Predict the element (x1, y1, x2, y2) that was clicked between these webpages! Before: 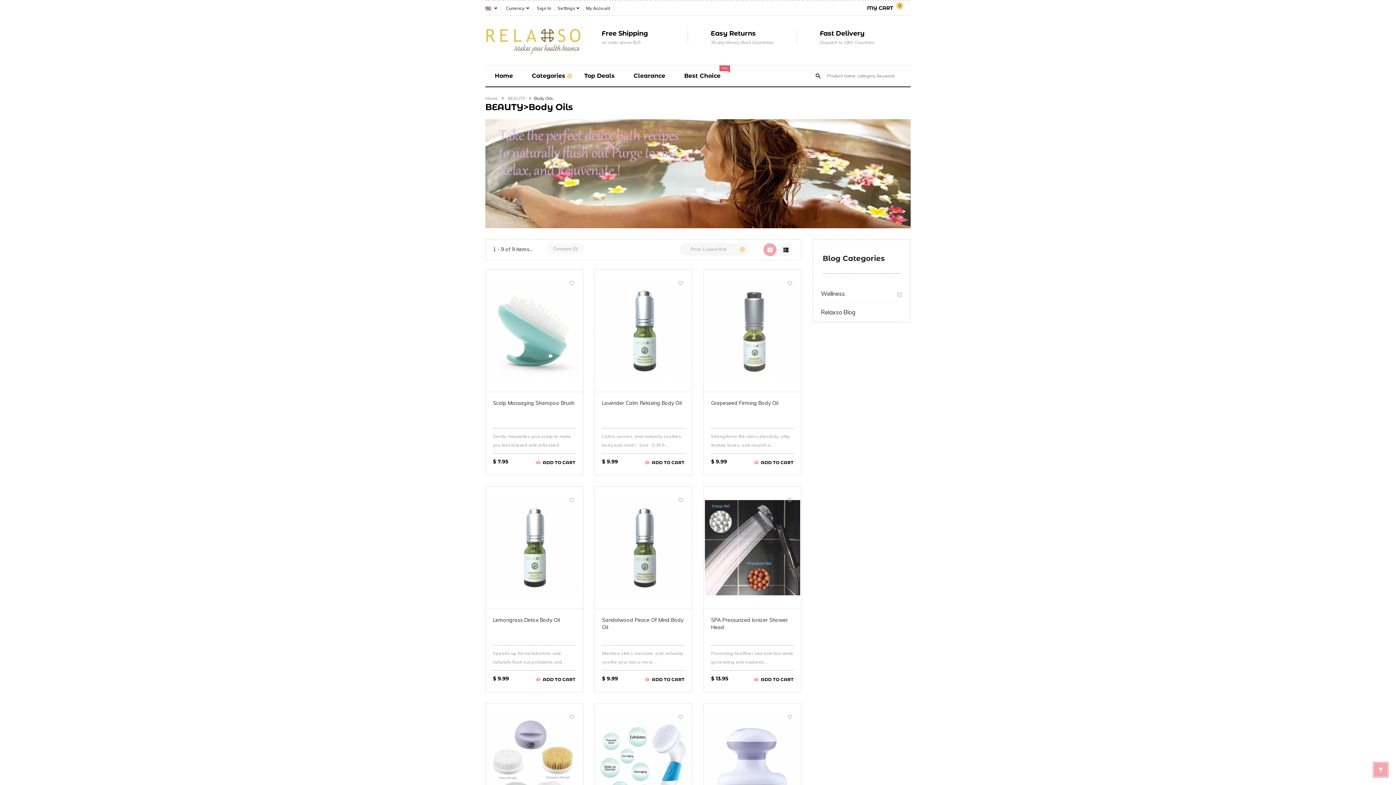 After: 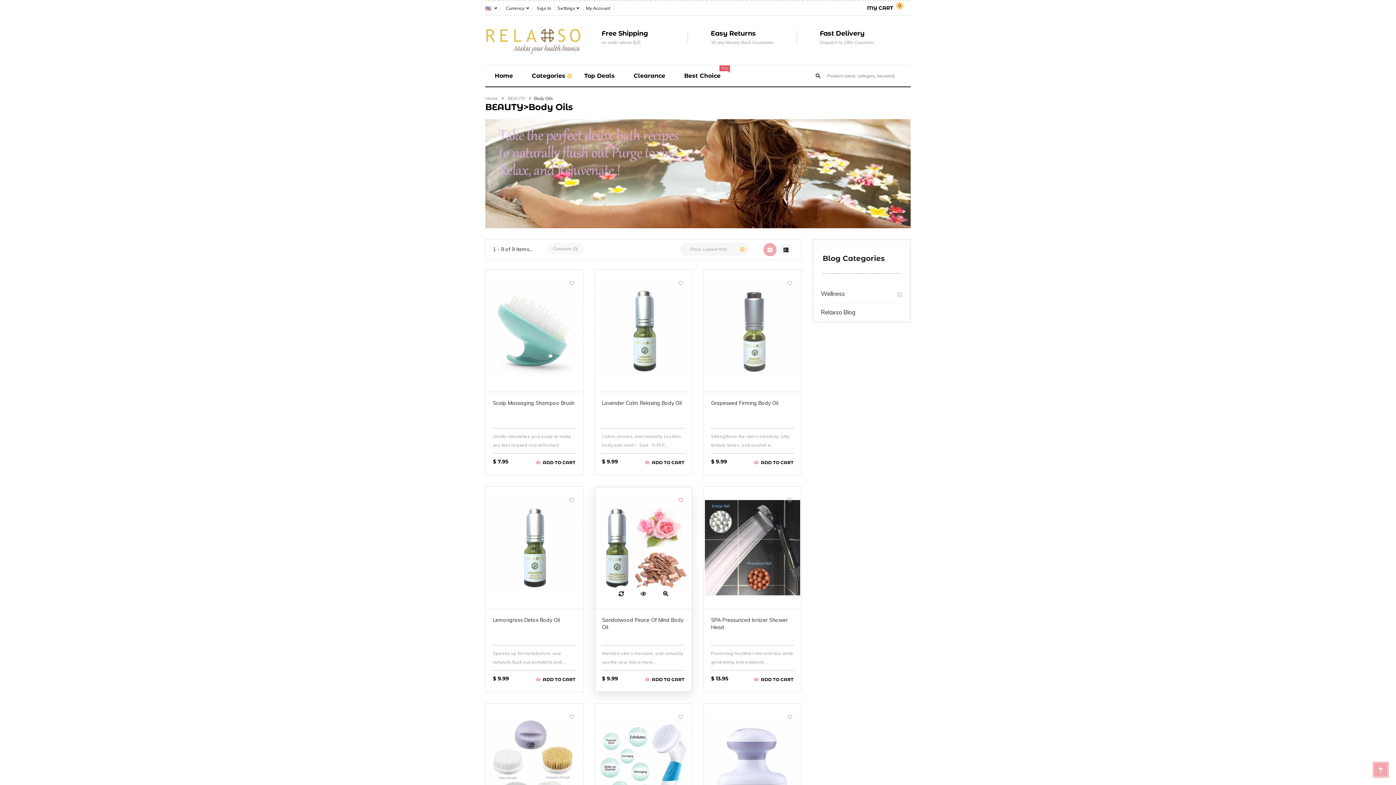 Action: bbox: (678, 497, 683, 503)